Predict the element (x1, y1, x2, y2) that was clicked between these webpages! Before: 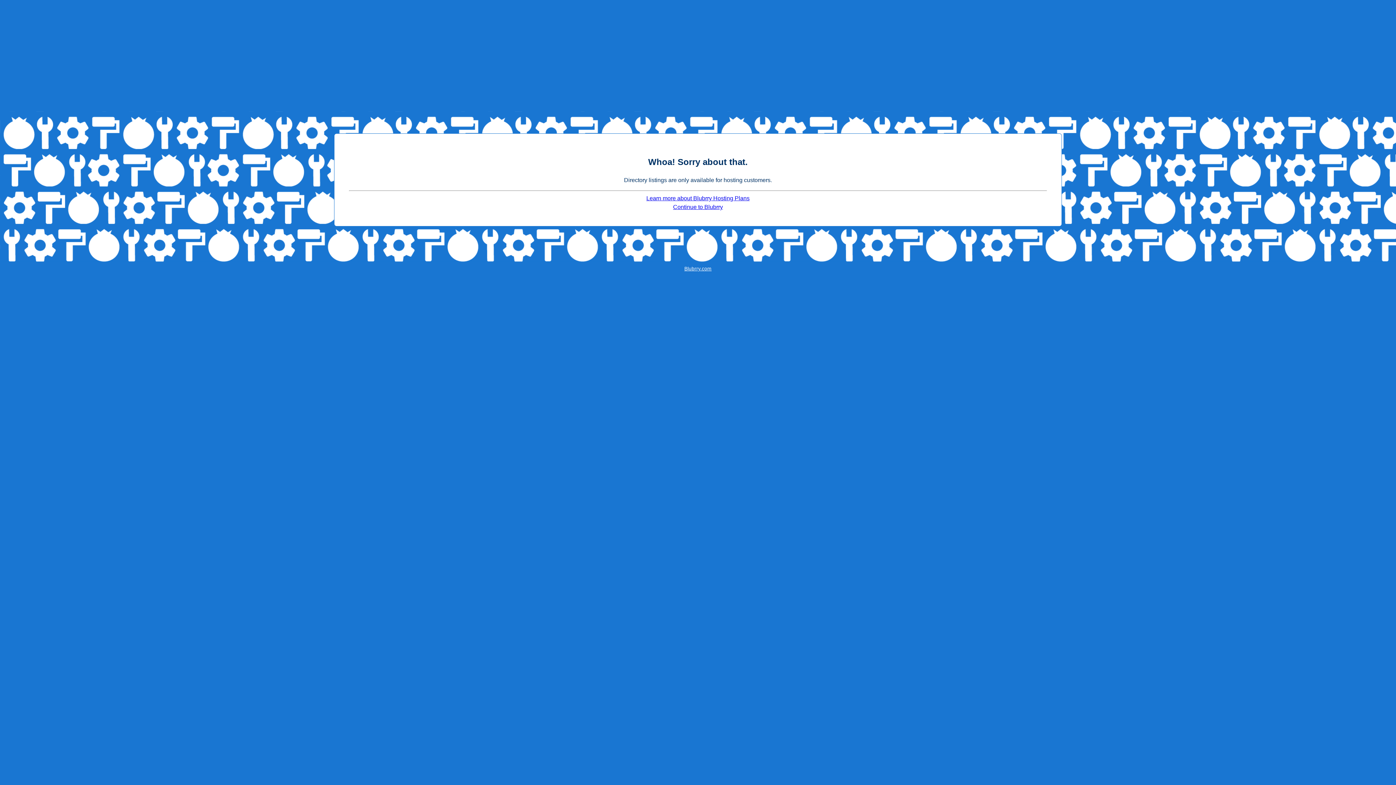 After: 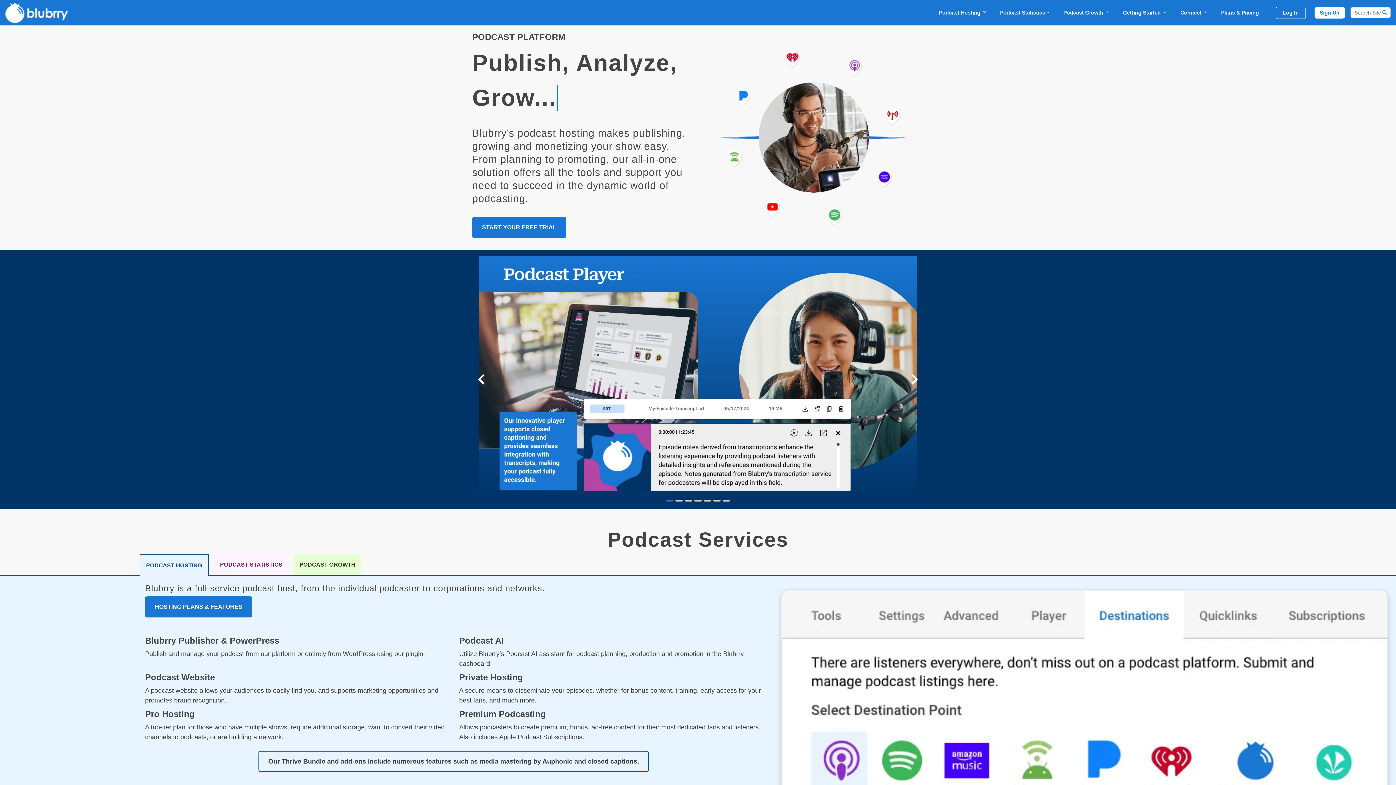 Action: bbox: (684, 266, 711, 271) label: Blubrry.com